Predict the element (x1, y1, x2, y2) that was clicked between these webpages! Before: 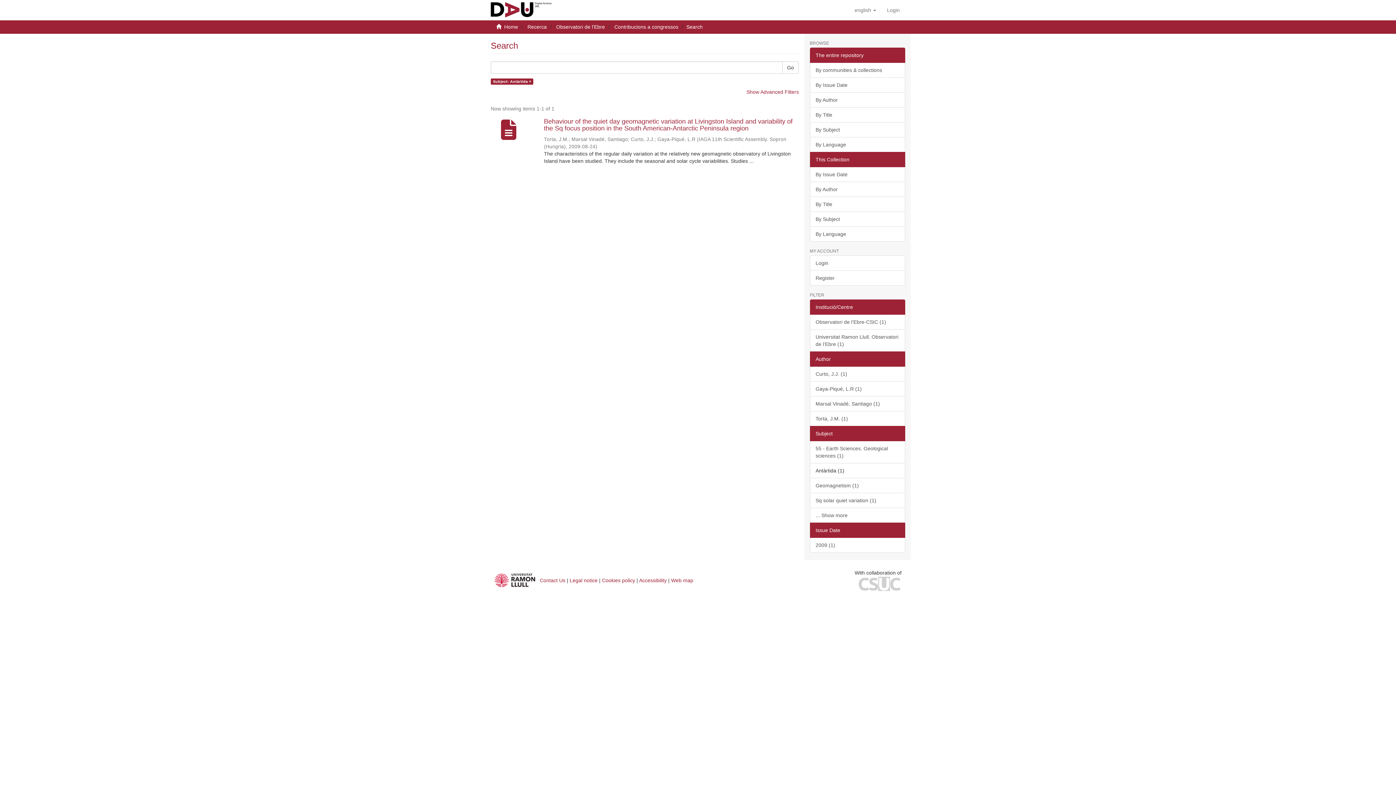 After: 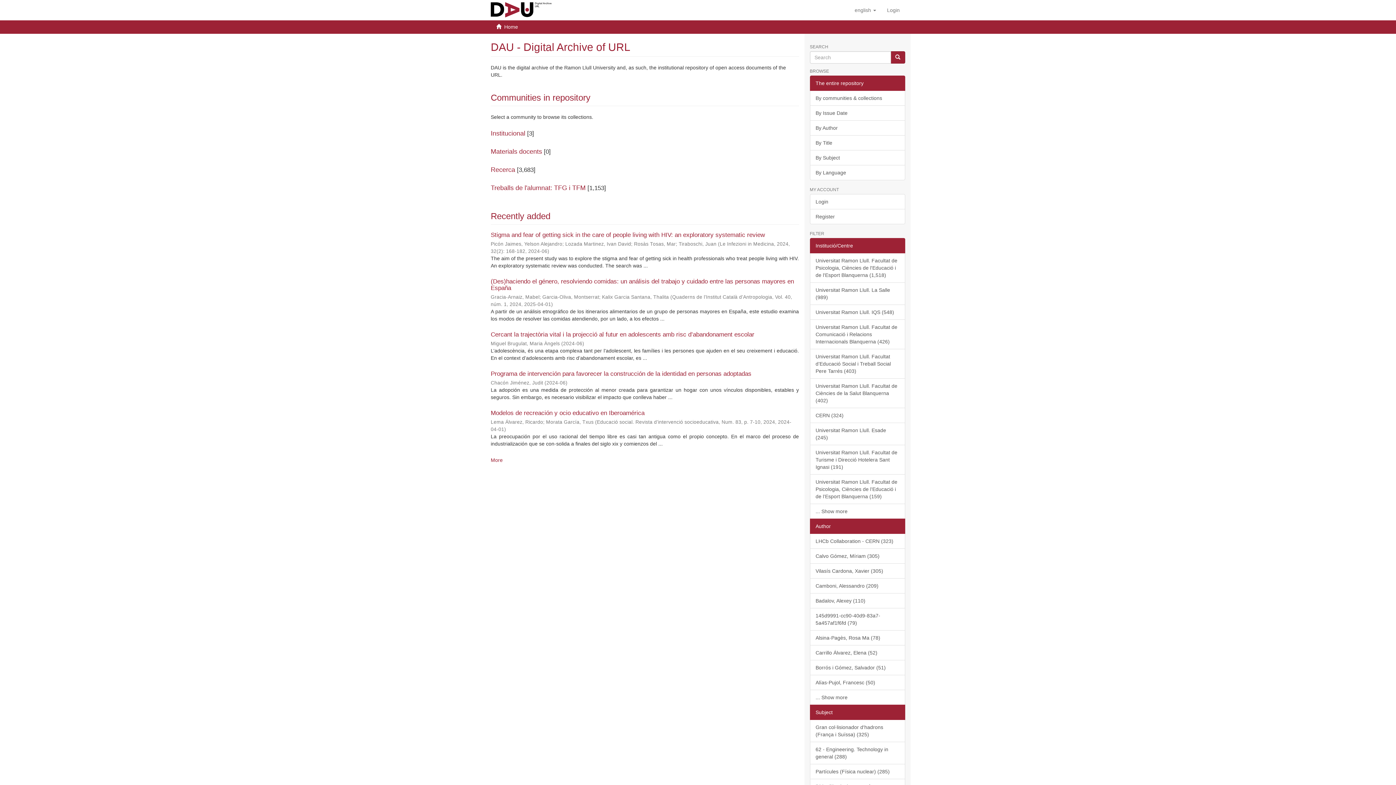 Action: label: Home bbox: (504, 24, 518, 29)